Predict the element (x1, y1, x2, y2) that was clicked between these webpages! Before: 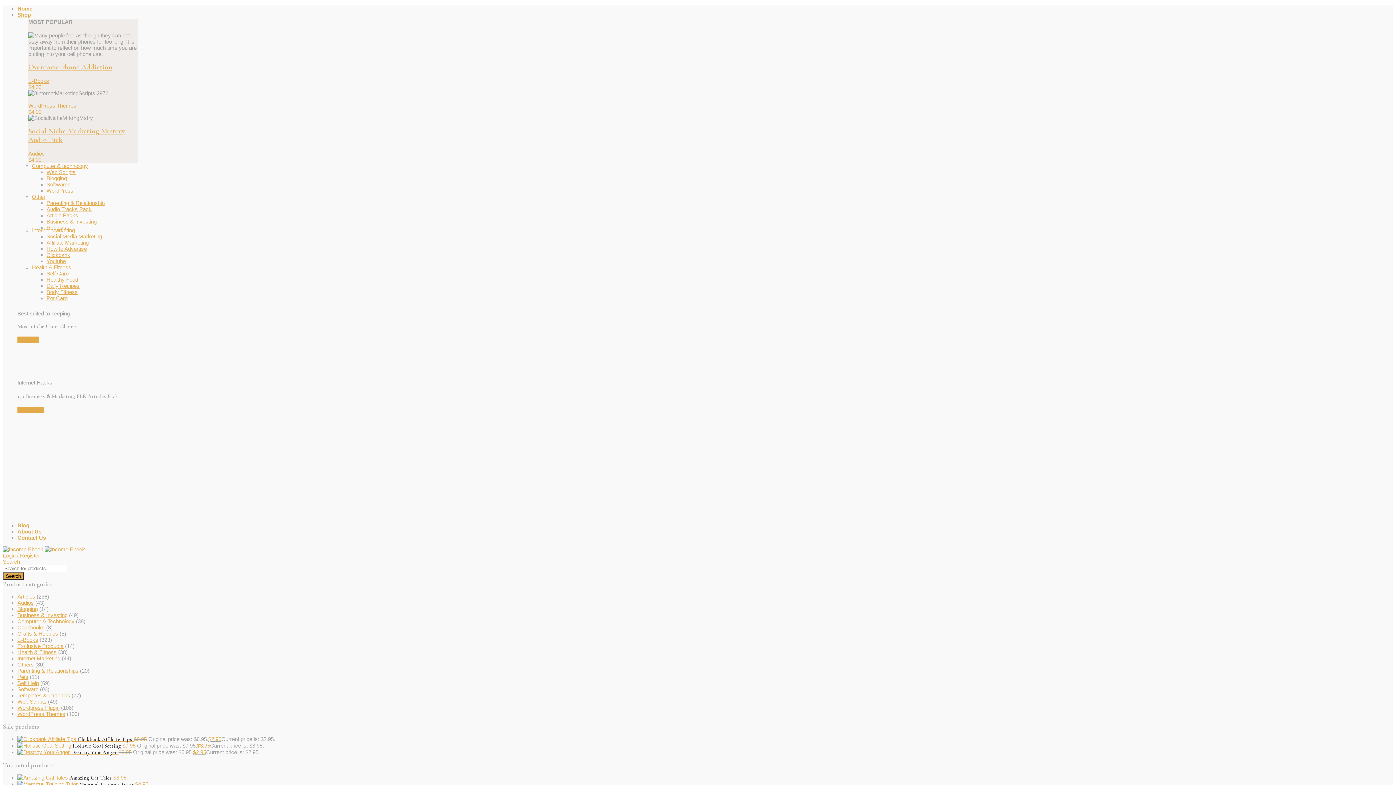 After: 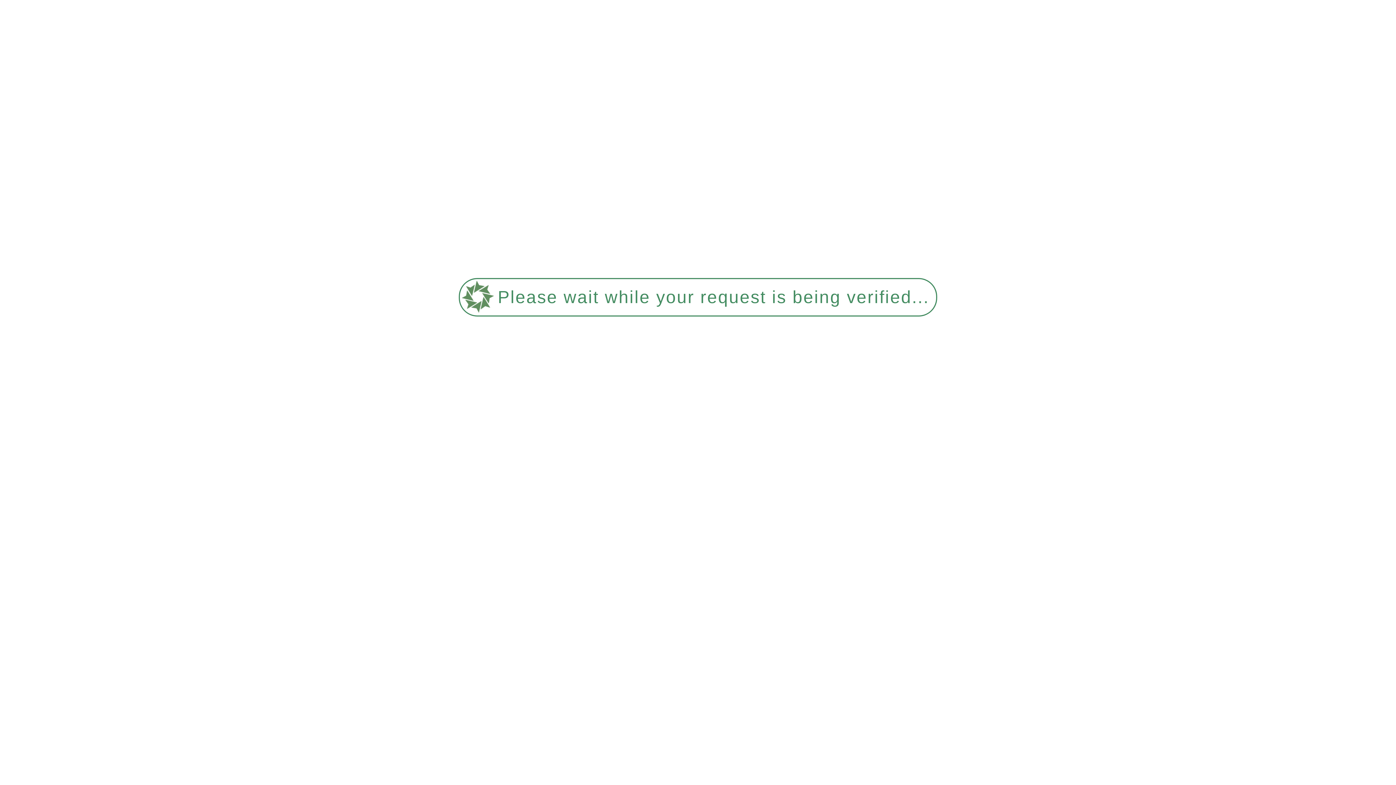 Action: label: Contact Us bbox: (17, 534, 45, 541)